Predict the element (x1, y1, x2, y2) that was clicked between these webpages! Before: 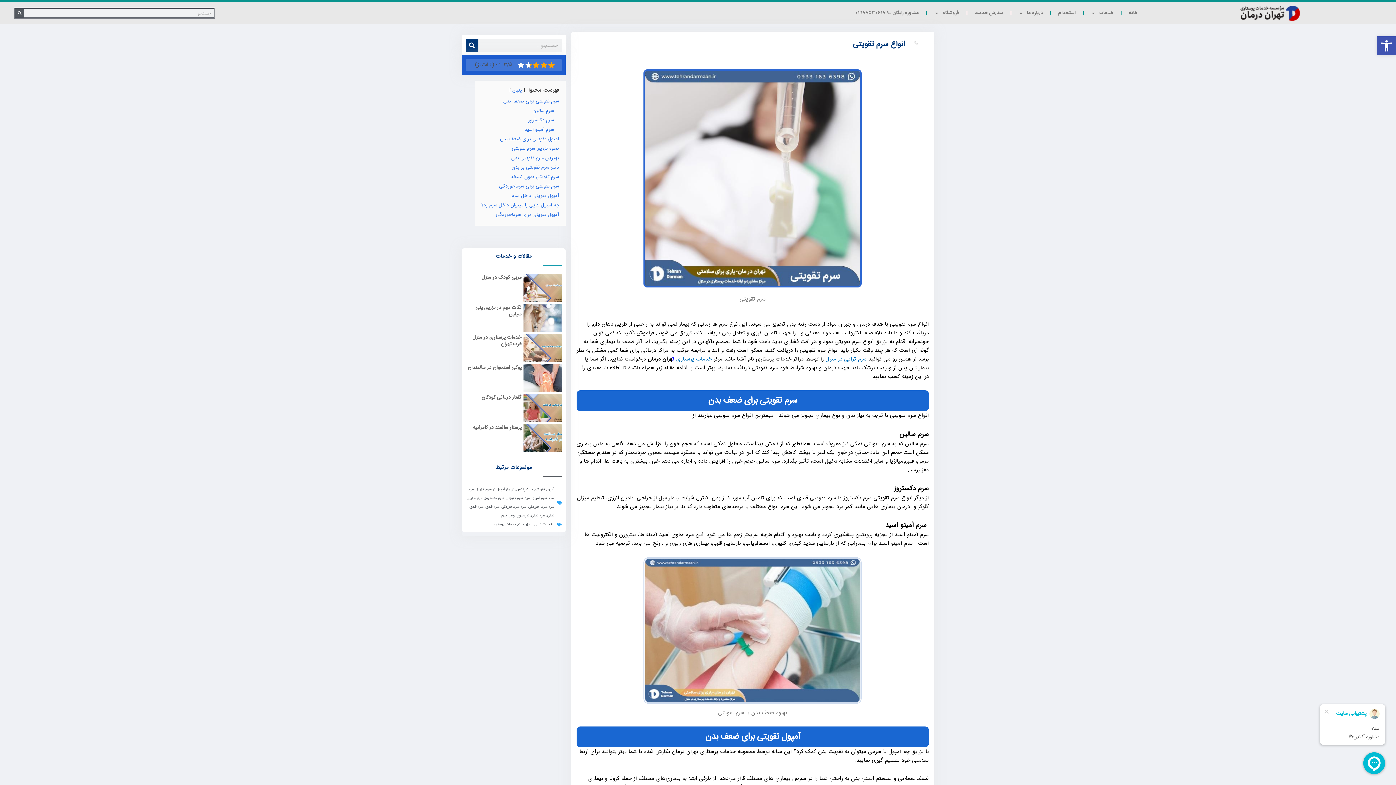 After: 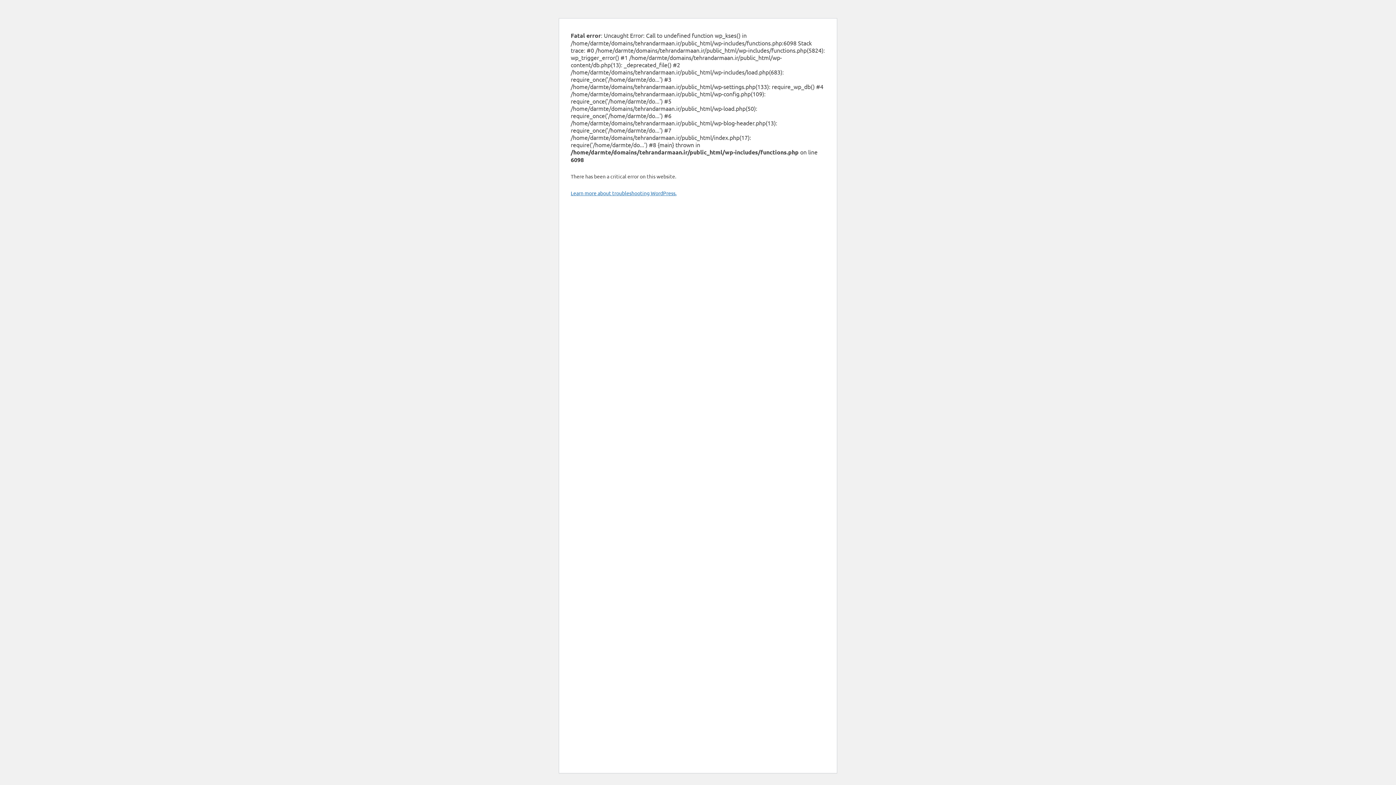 Action: bbox: (15, 8, 23, 17) label: جستجو کردن